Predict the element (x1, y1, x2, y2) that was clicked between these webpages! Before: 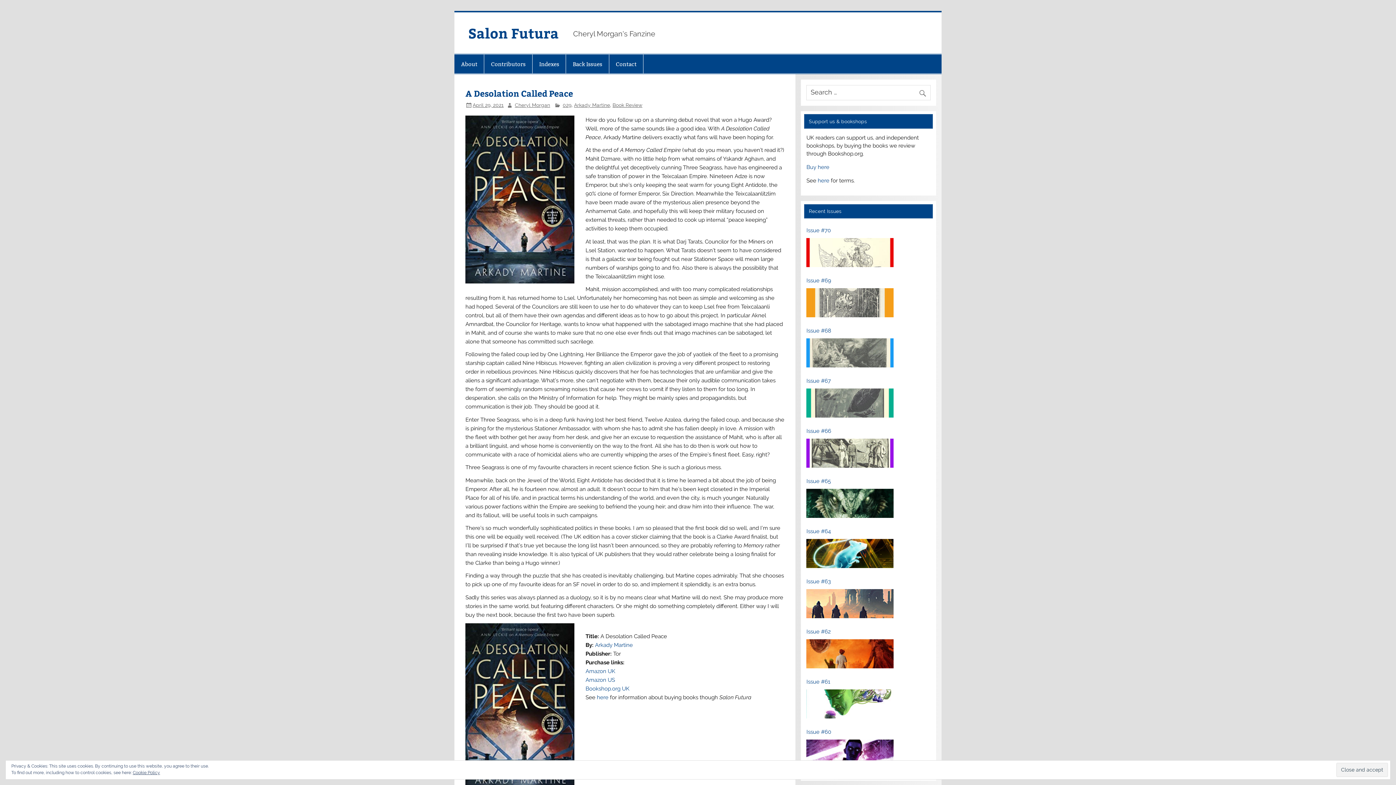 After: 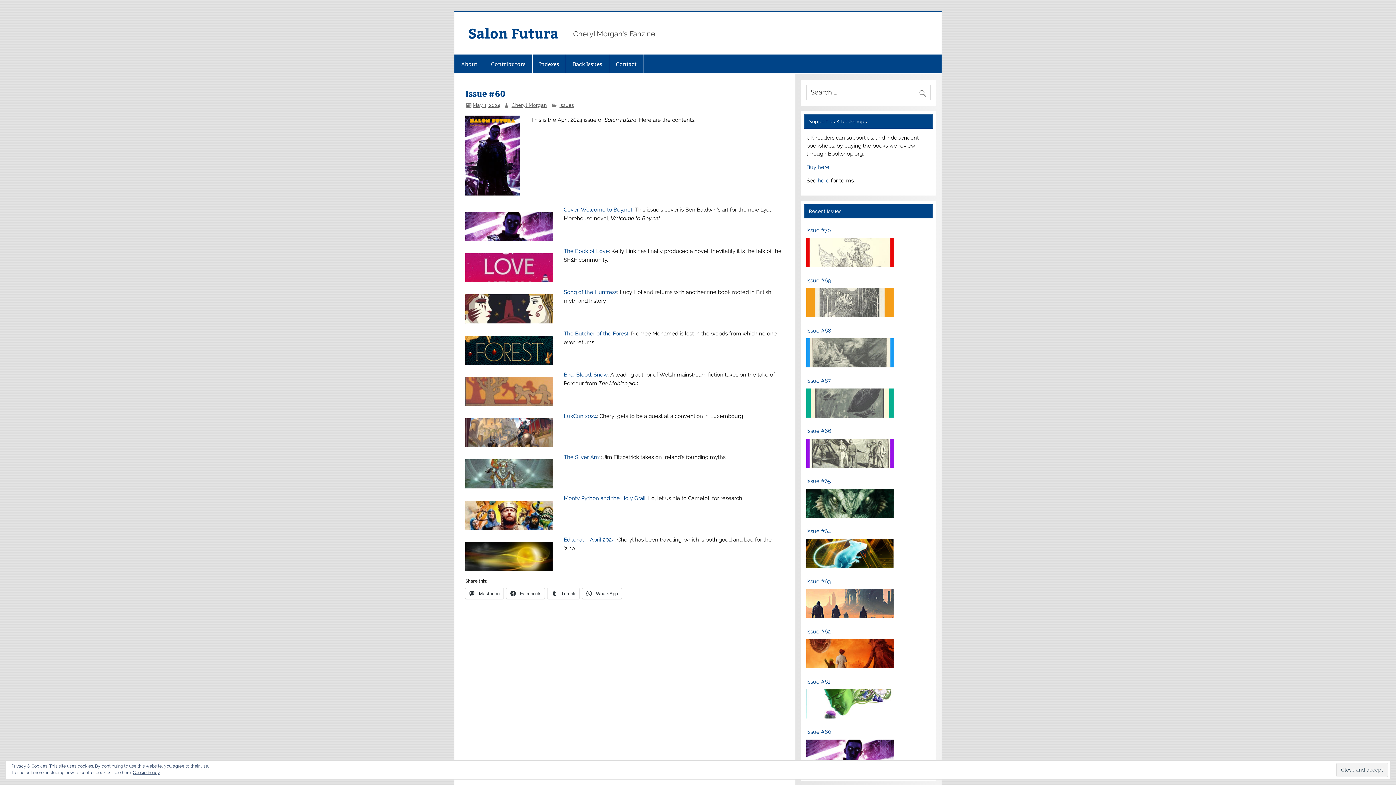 Action: label: Issue #60 bbox: (806, 728, 930, 736)